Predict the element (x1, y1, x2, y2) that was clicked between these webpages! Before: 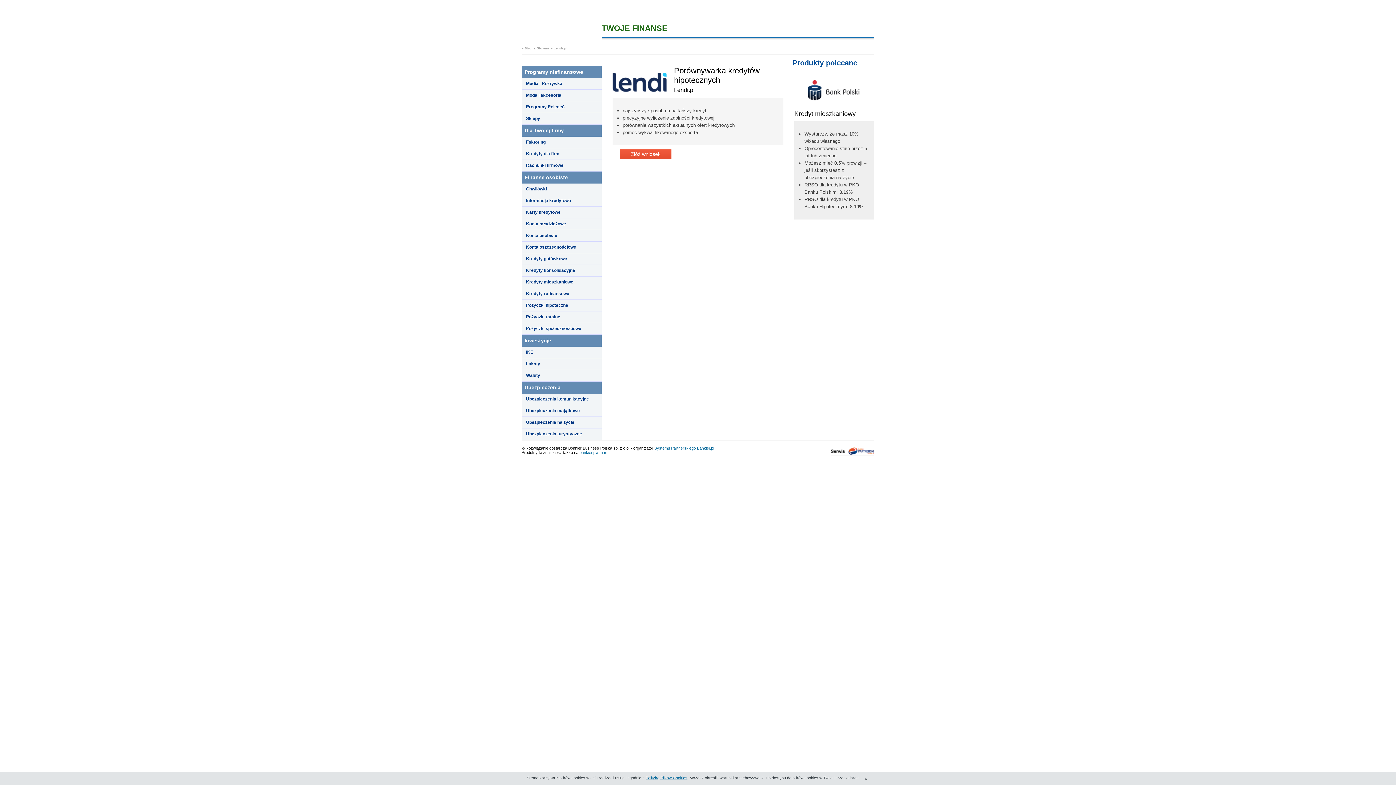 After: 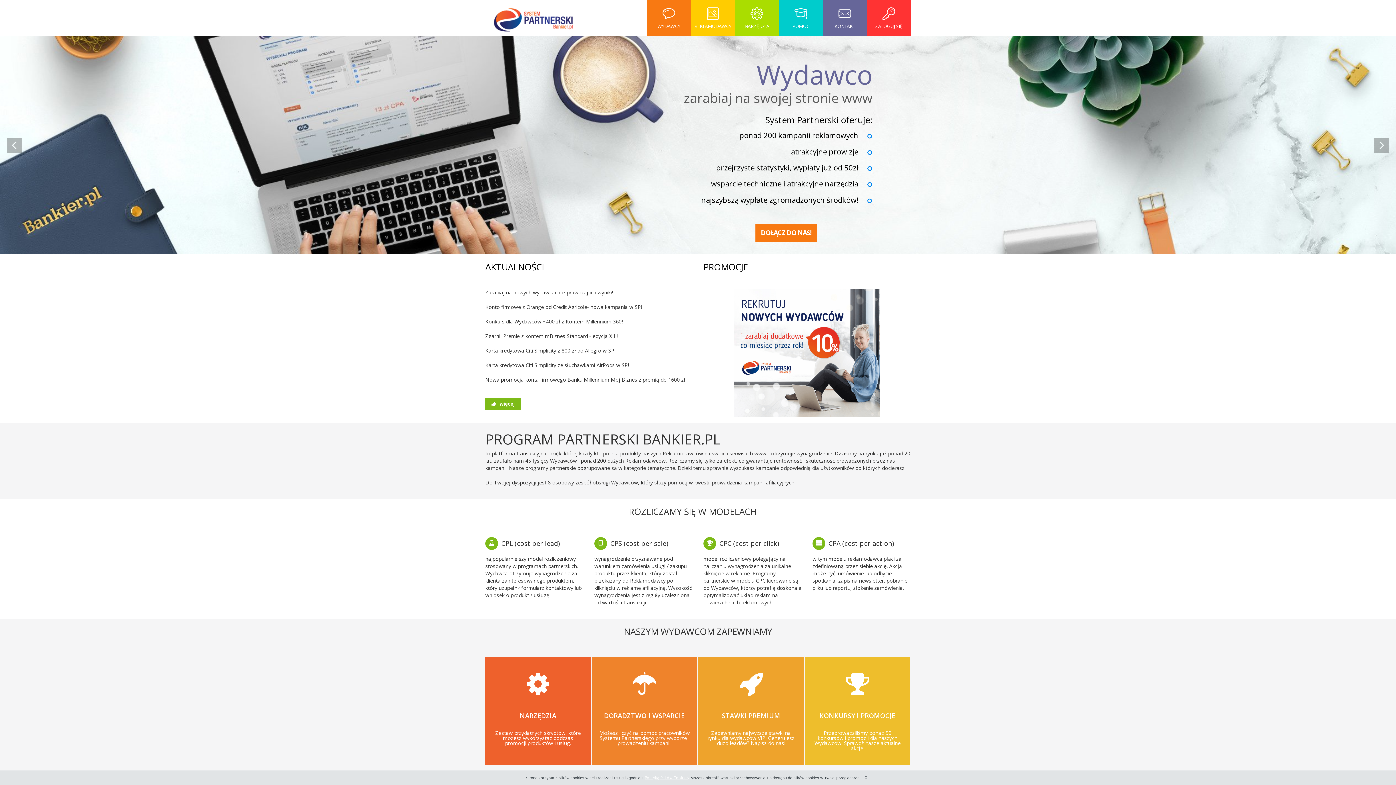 Action: label: Systemu Partnerskiego bbox: (654, 446, 696, 450)